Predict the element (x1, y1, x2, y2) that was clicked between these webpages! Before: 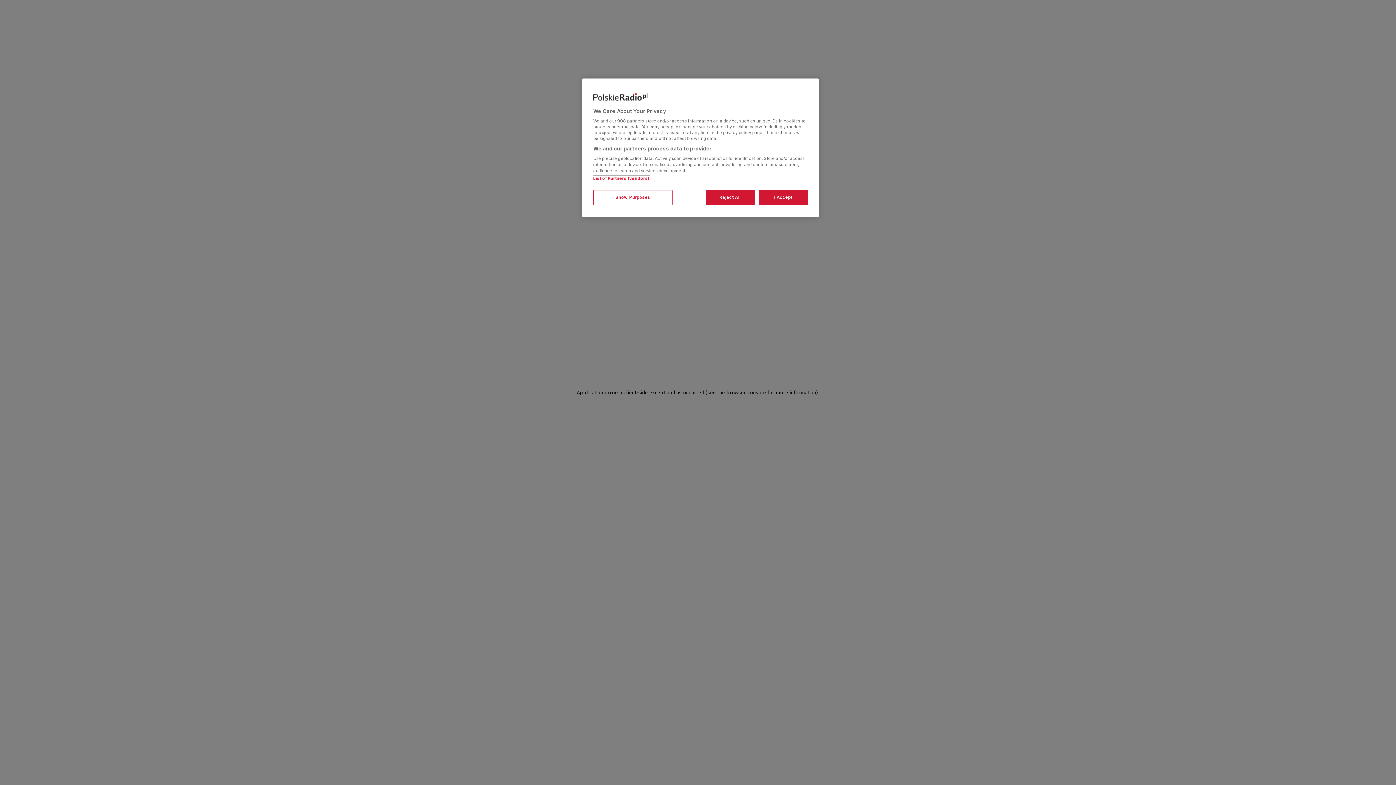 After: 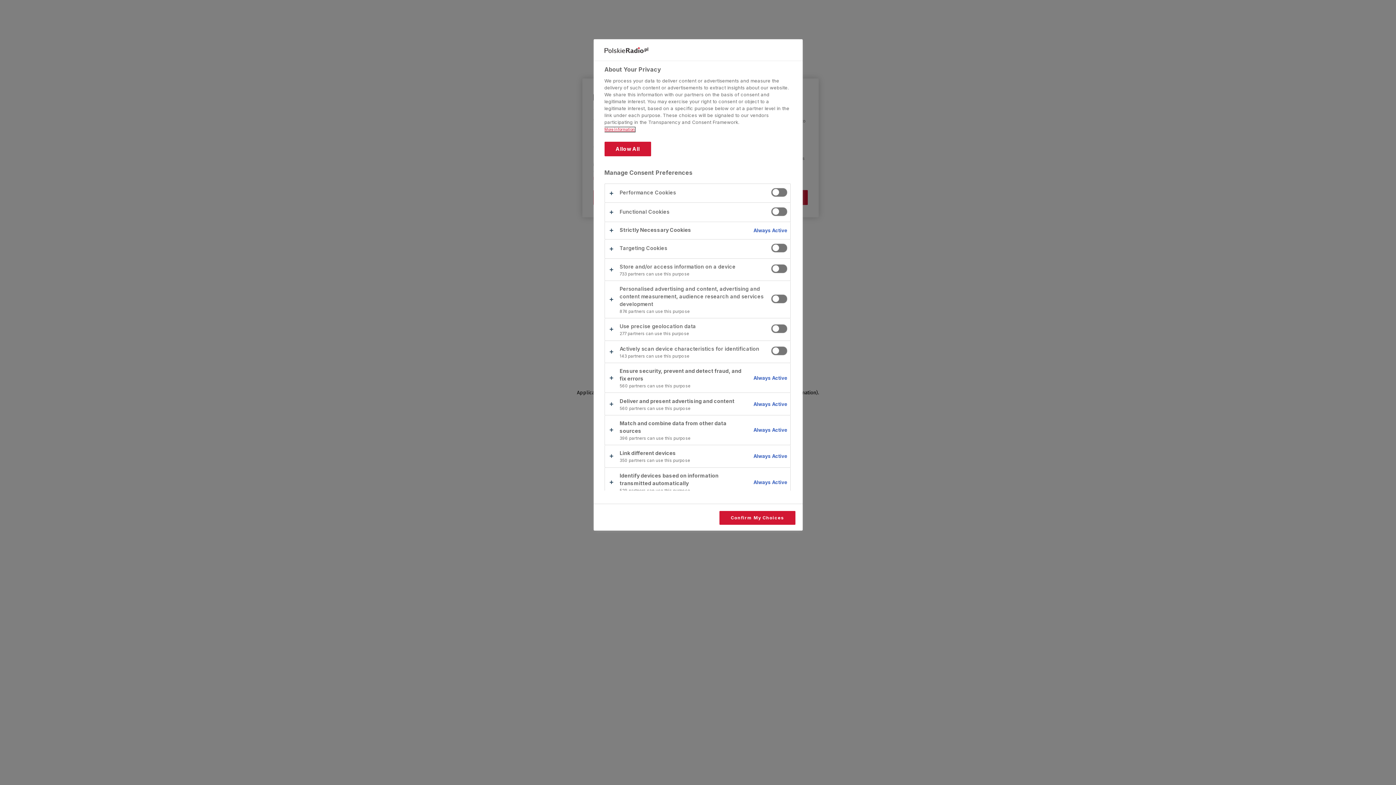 Action: bbox: (593, 190, 672, 205) label: Show Purposes